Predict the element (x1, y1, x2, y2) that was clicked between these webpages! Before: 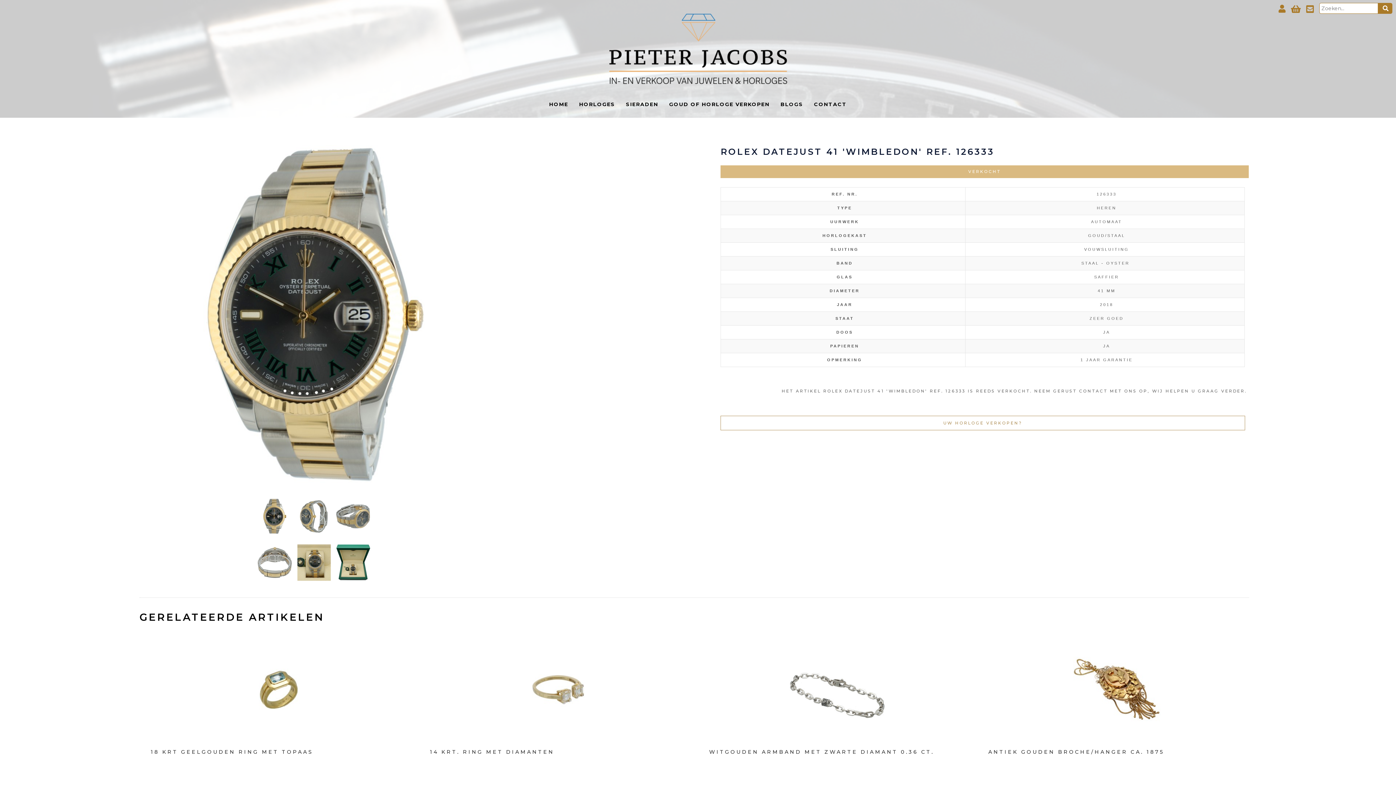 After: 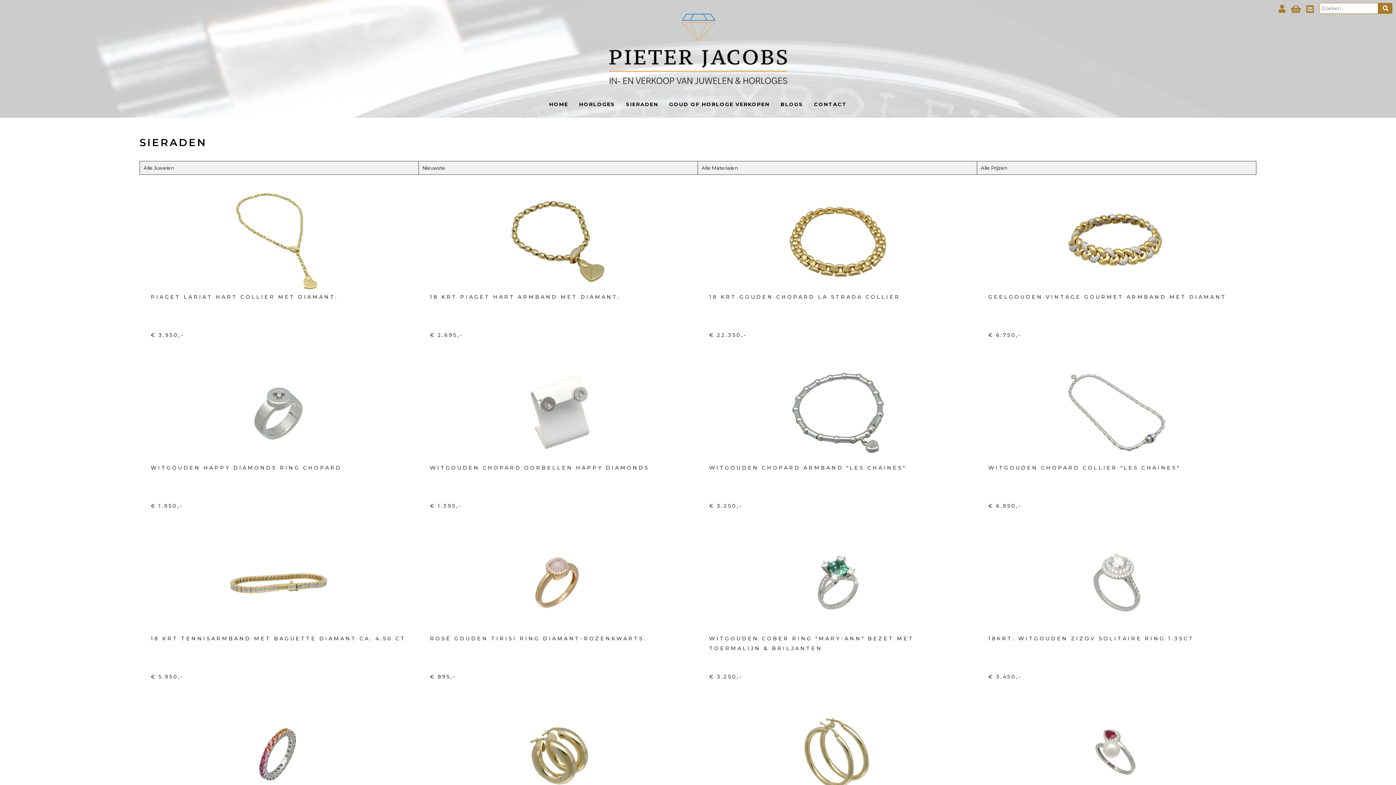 Action: label: SIERADEN bbox: (620, 91, 663, 117)